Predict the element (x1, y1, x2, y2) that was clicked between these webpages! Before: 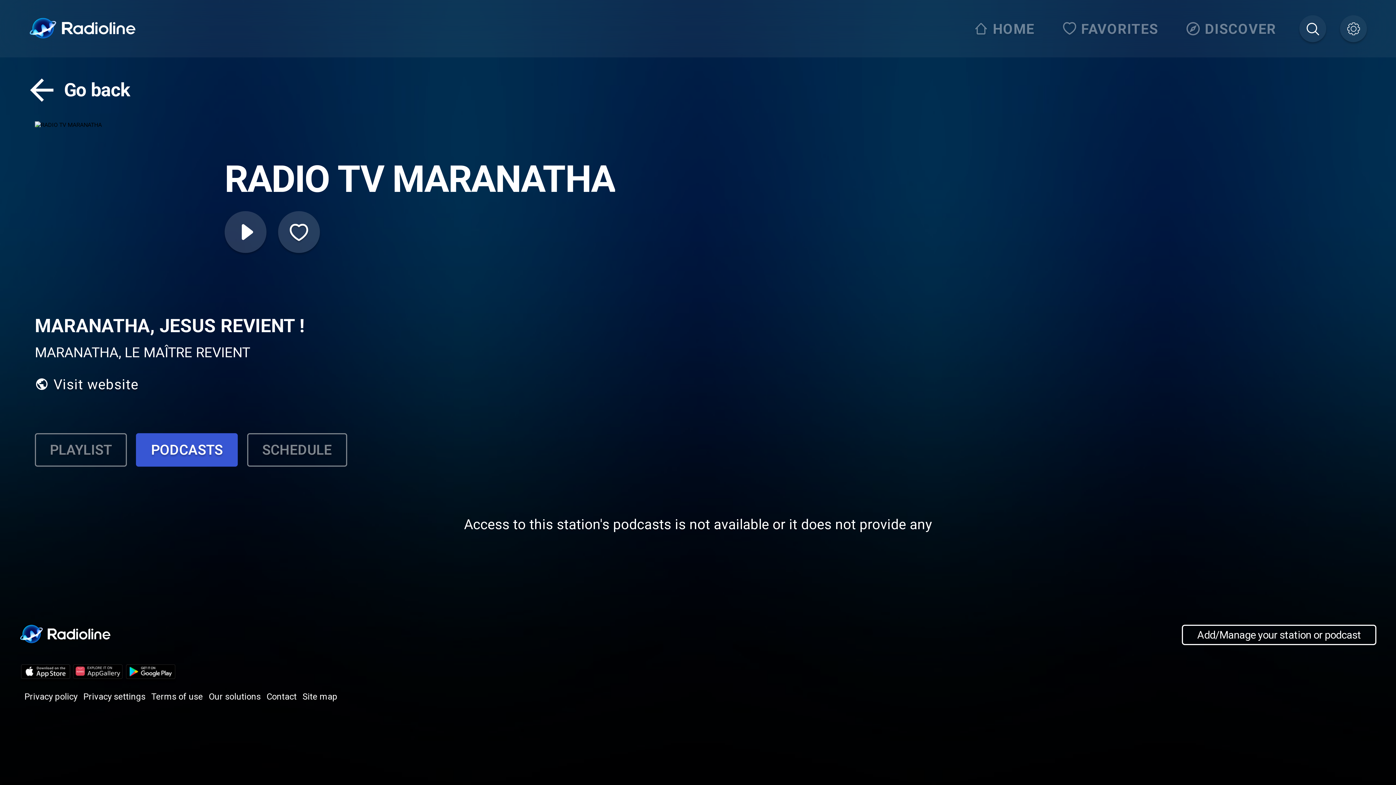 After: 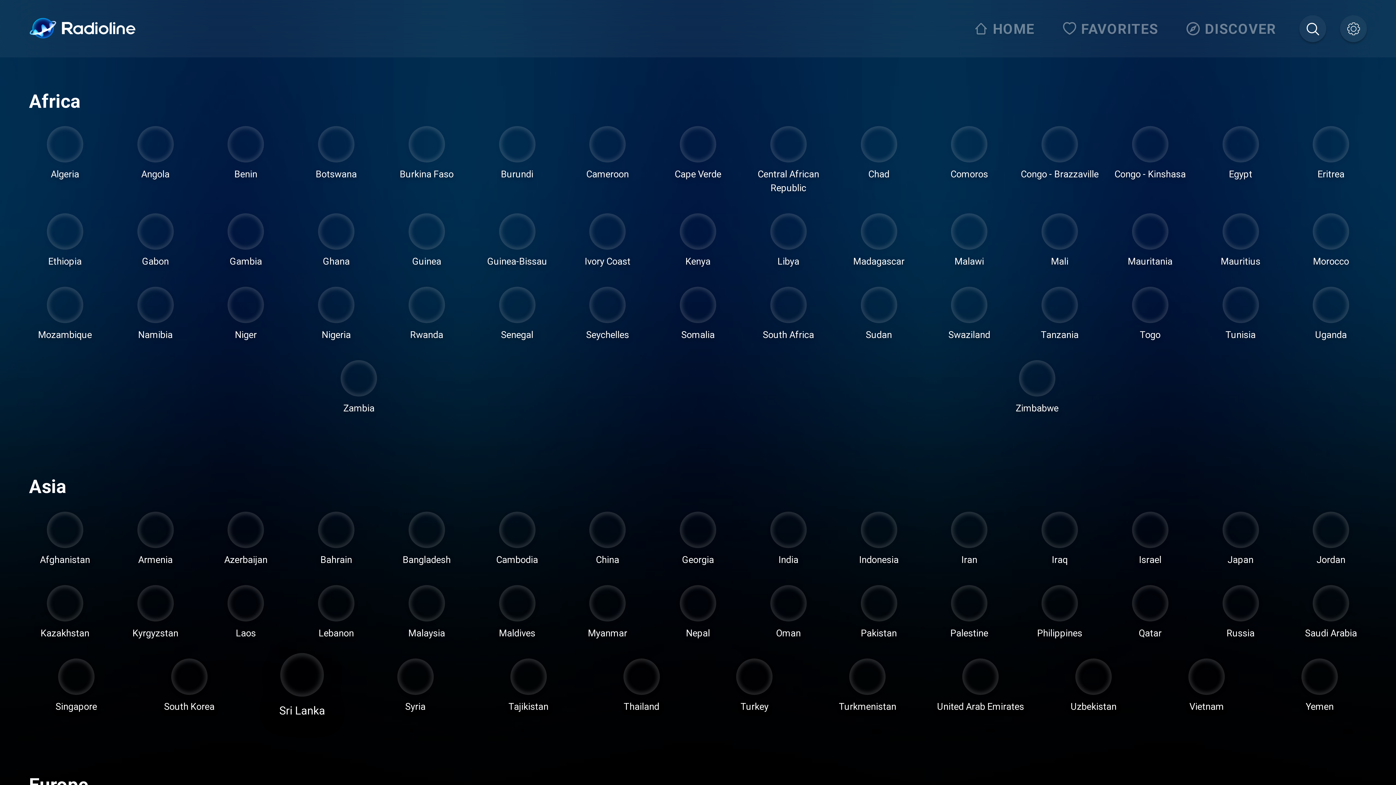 Action: bbox: (302, 691, 337, 702) label: Site map